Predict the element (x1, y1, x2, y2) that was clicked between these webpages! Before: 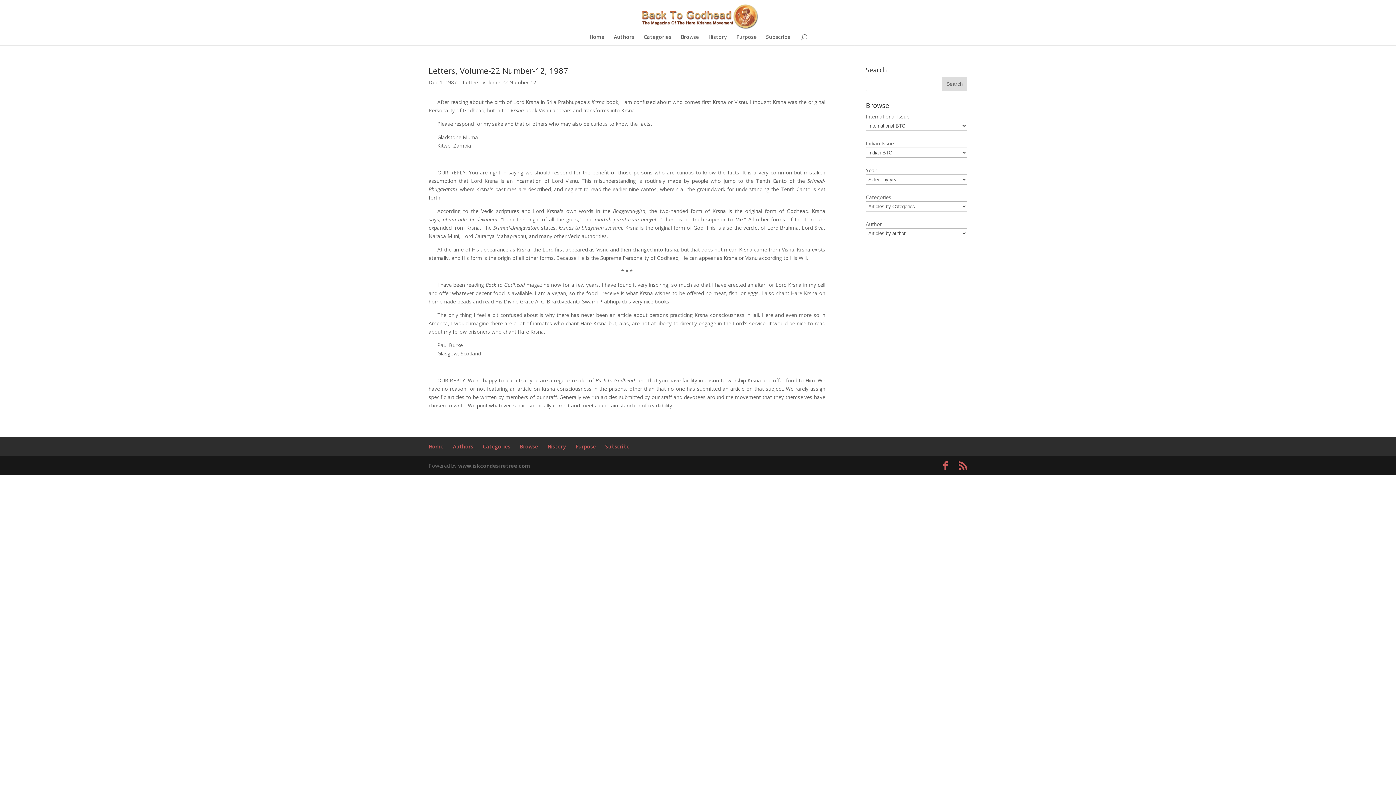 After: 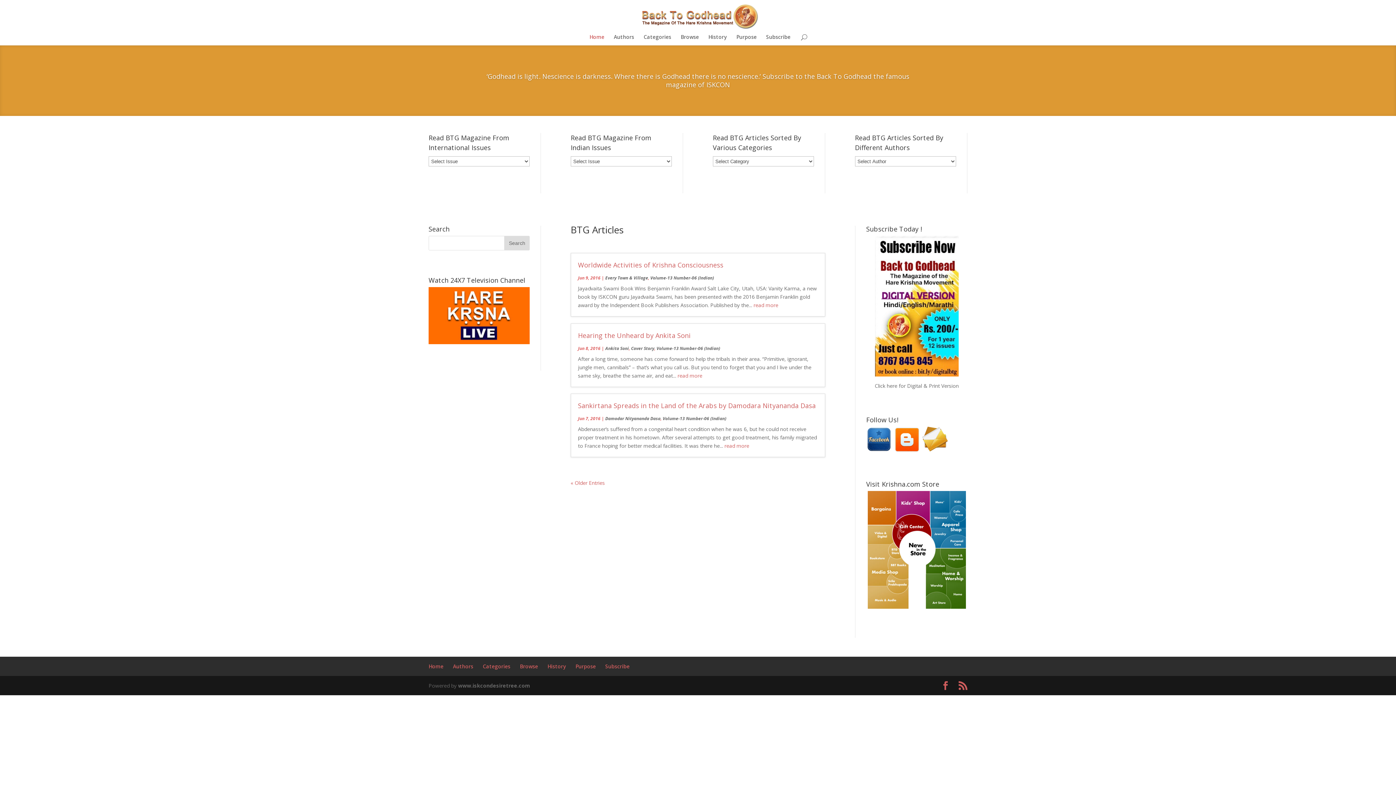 Action: bbox: (589, 34, 604, 45) label: Home